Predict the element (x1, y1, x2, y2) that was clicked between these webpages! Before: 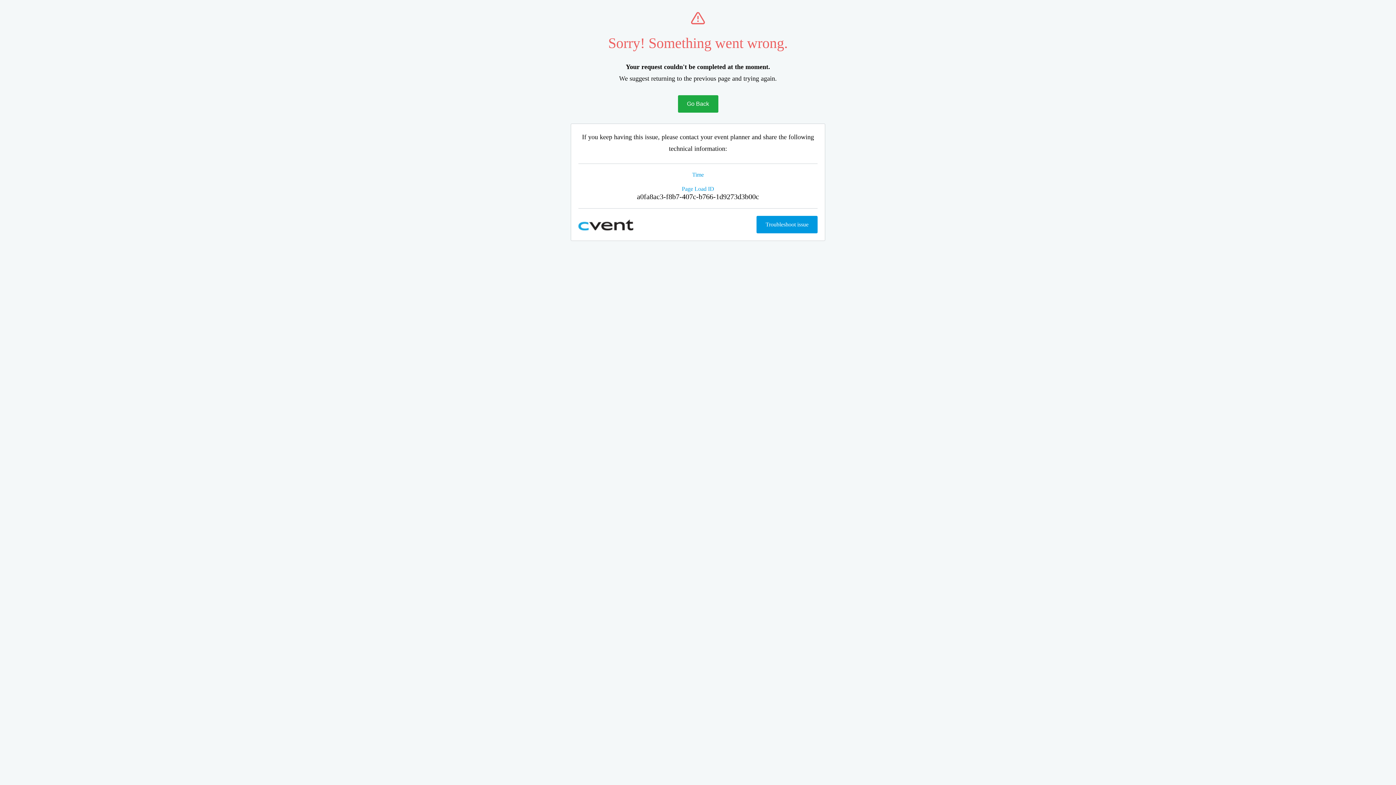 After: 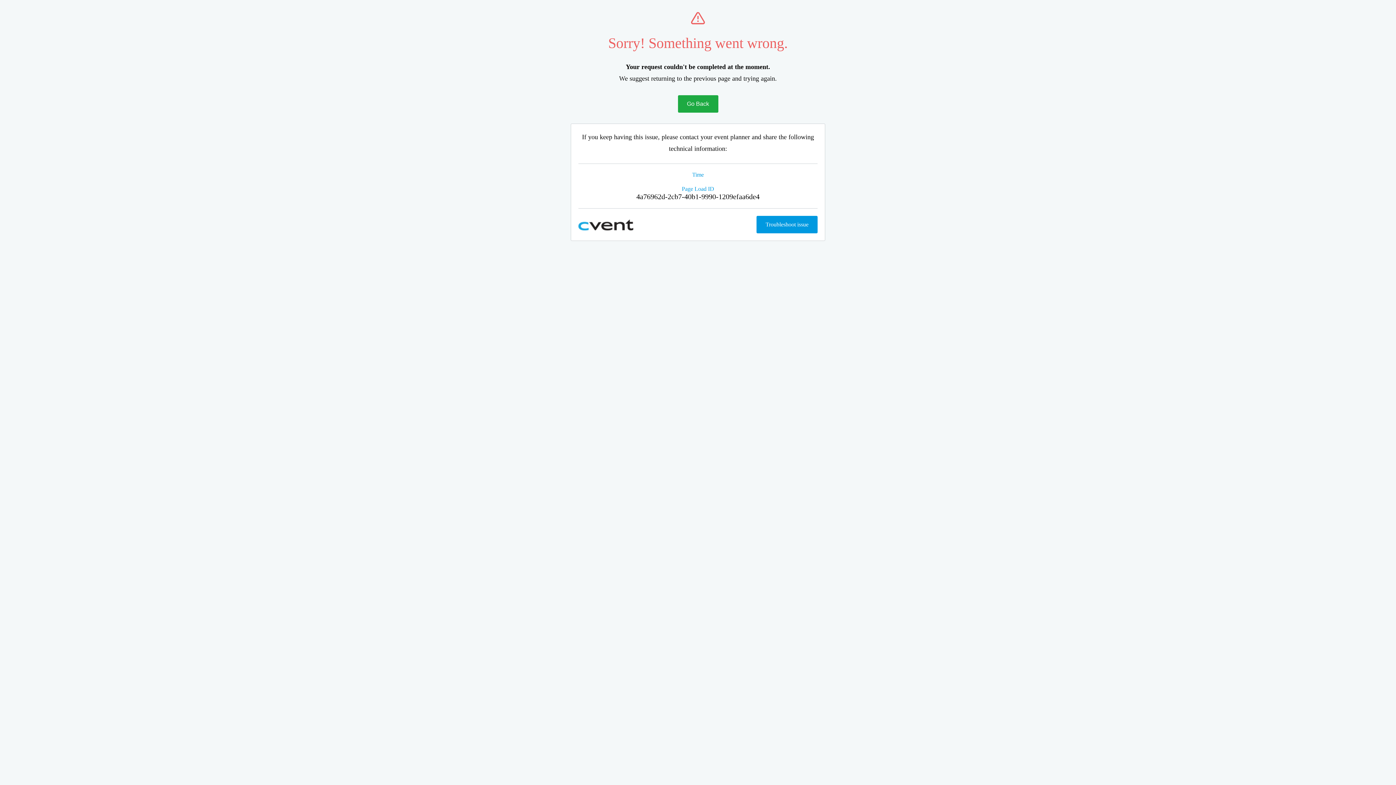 Action: bbox: (678, 95, 718, 112) label: Go Back